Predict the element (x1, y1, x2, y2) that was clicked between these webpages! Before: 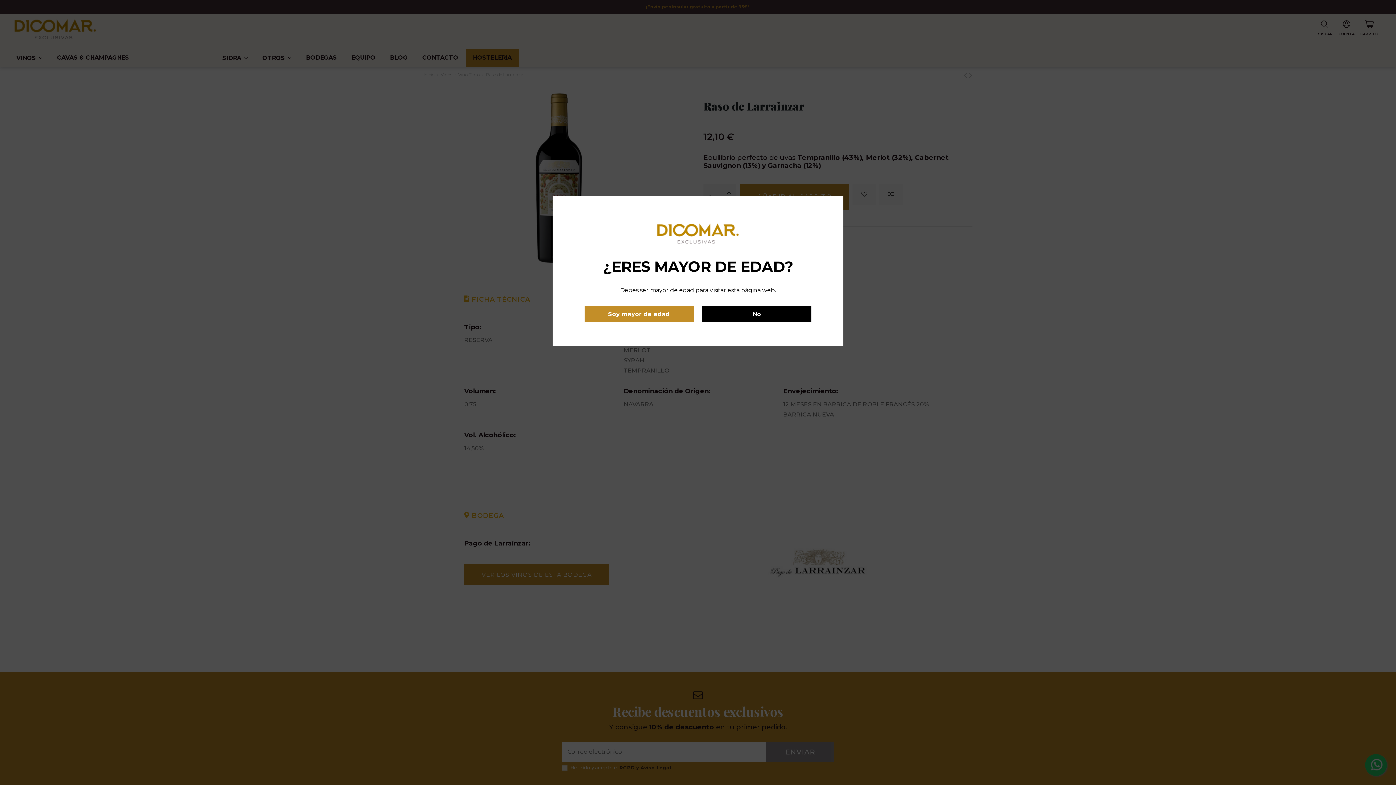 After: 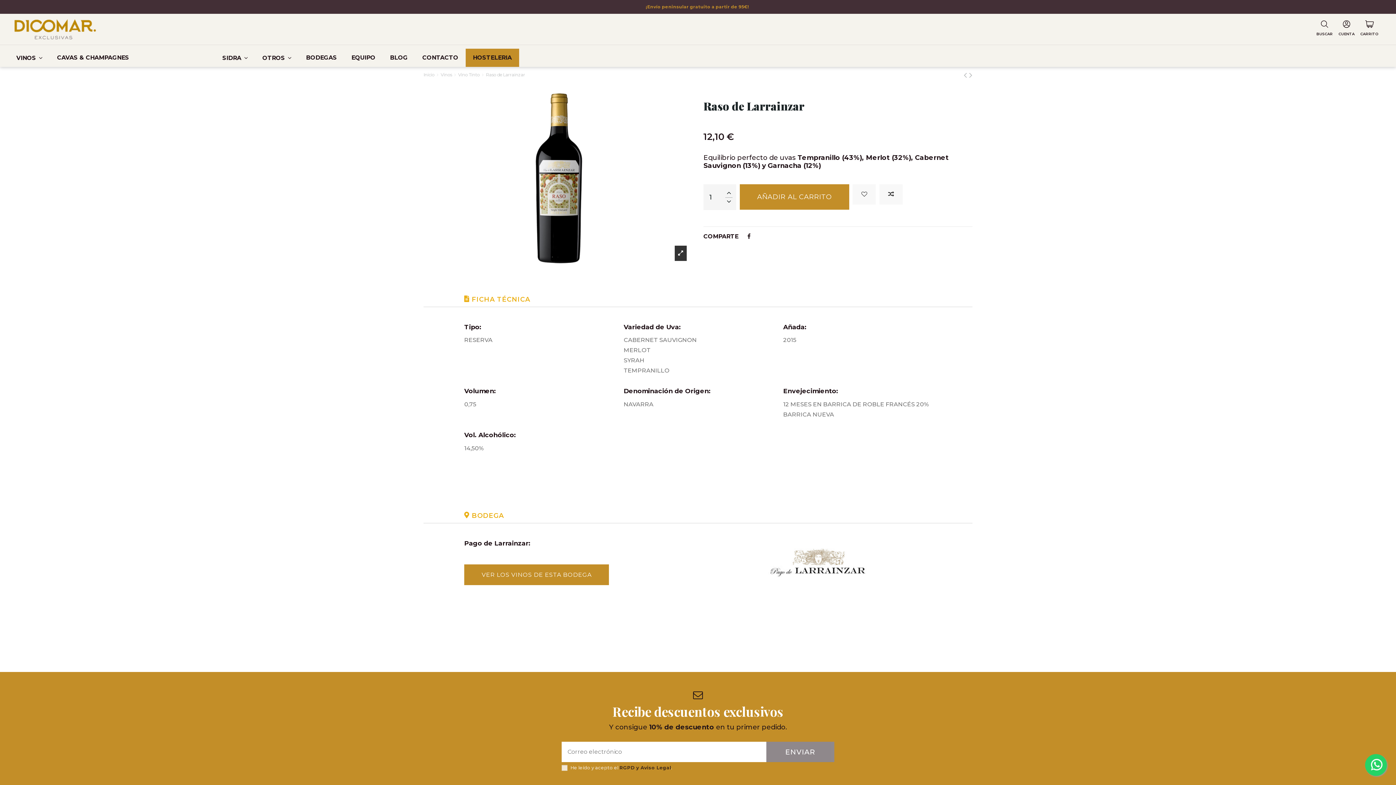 Action: label: Soy mayor de edad bbox: (584, 306, 693, 322)